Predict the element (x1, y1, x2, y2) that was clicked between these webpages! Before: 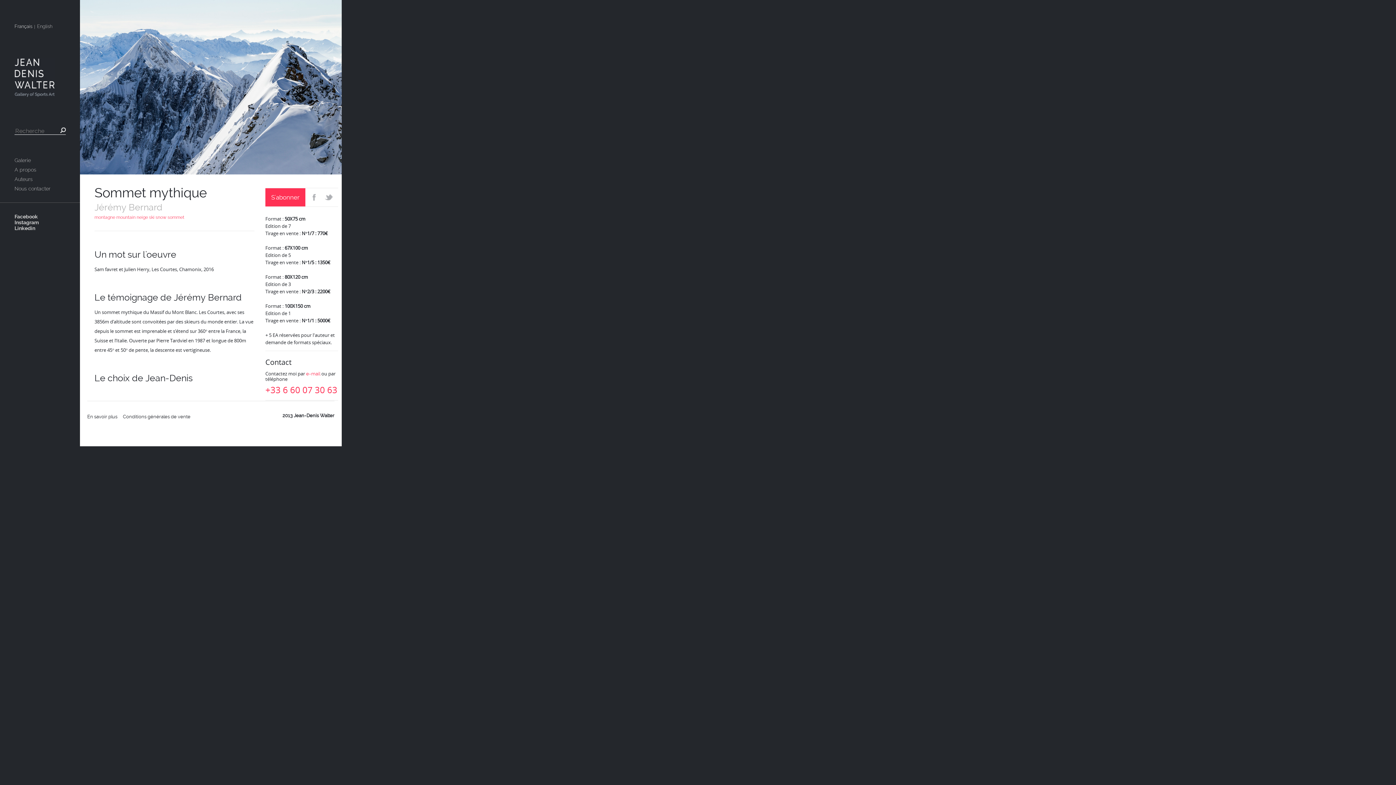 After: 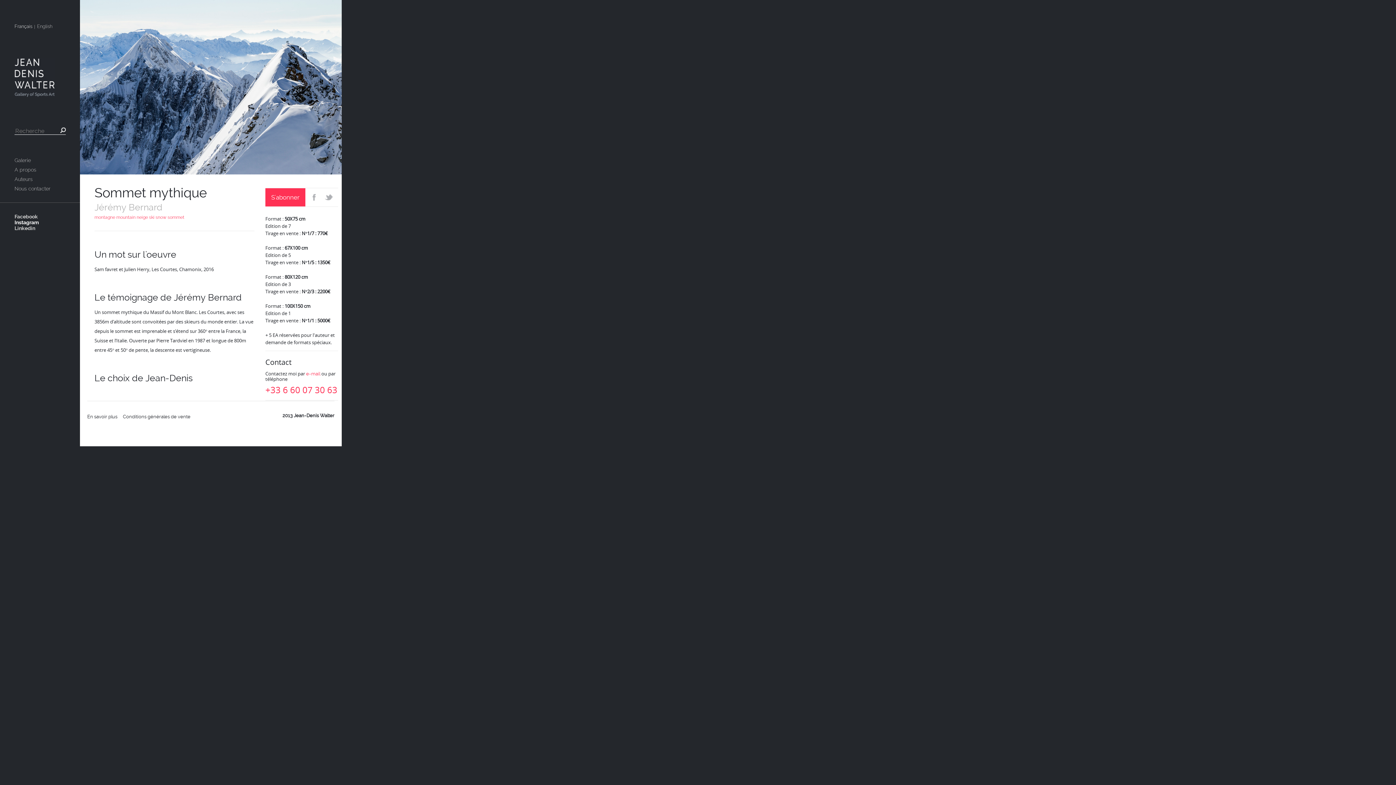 Action: bbox: (14, 219, 80, 225) label: Instagram